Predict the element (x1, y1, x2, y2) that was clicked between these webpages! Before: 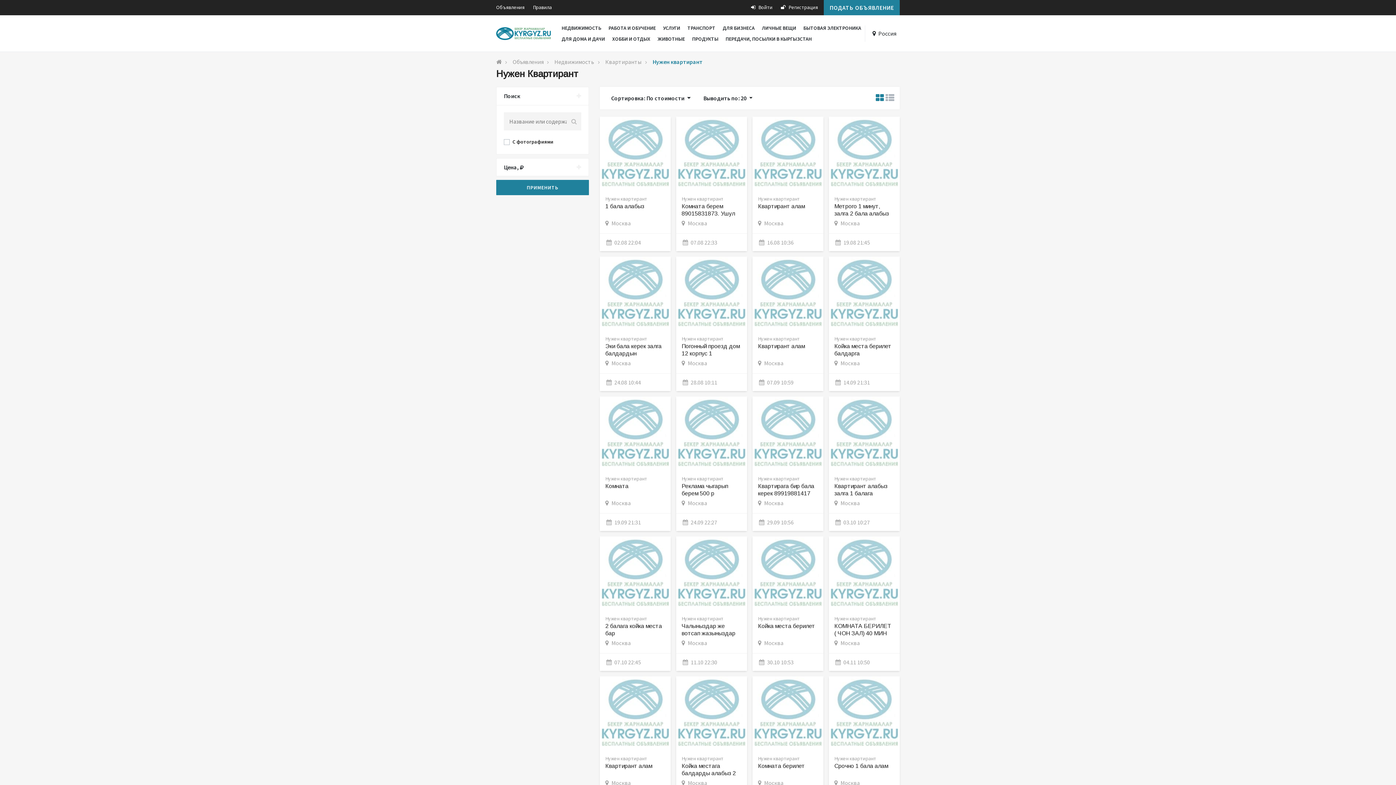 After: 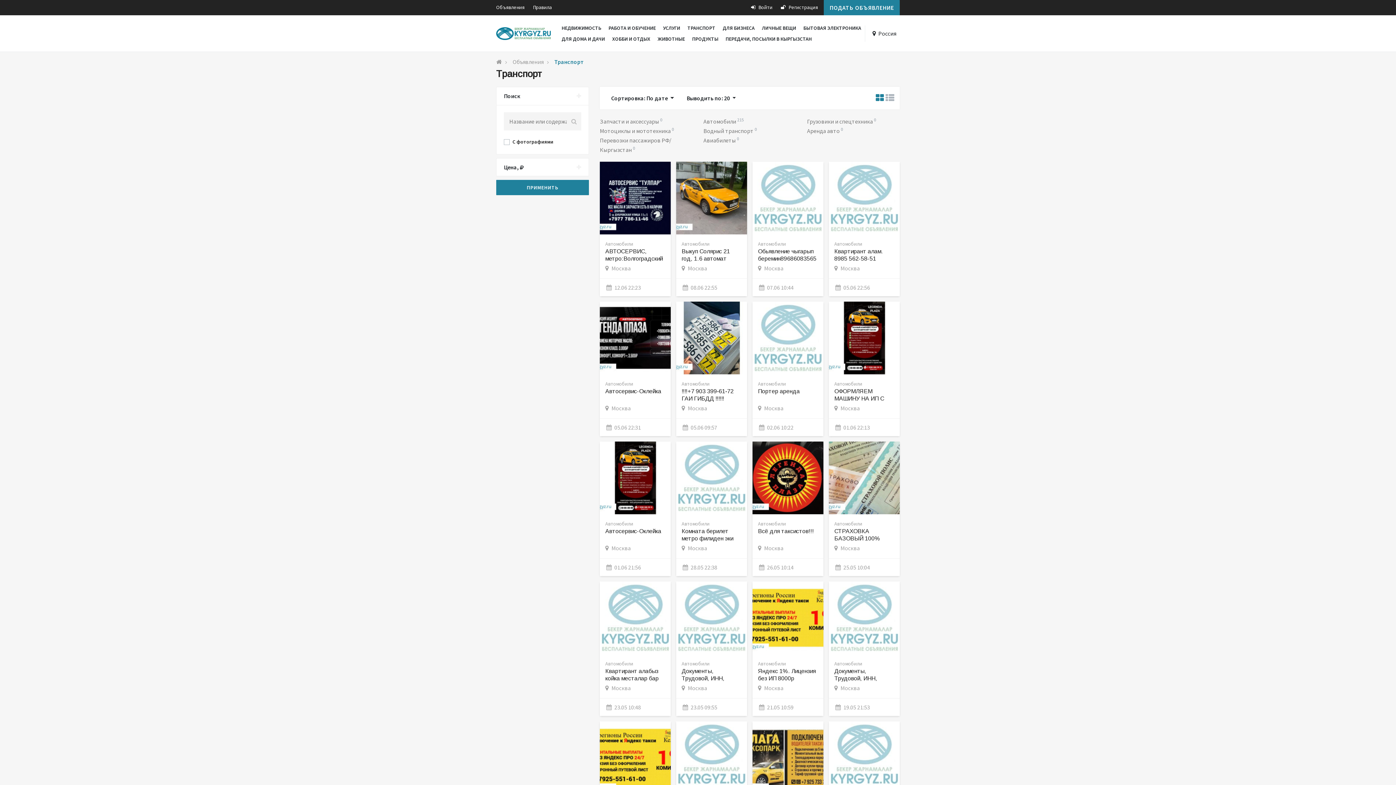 Action: label: ТРАНСПОРТ bbox: (684, 22, 719, 33)